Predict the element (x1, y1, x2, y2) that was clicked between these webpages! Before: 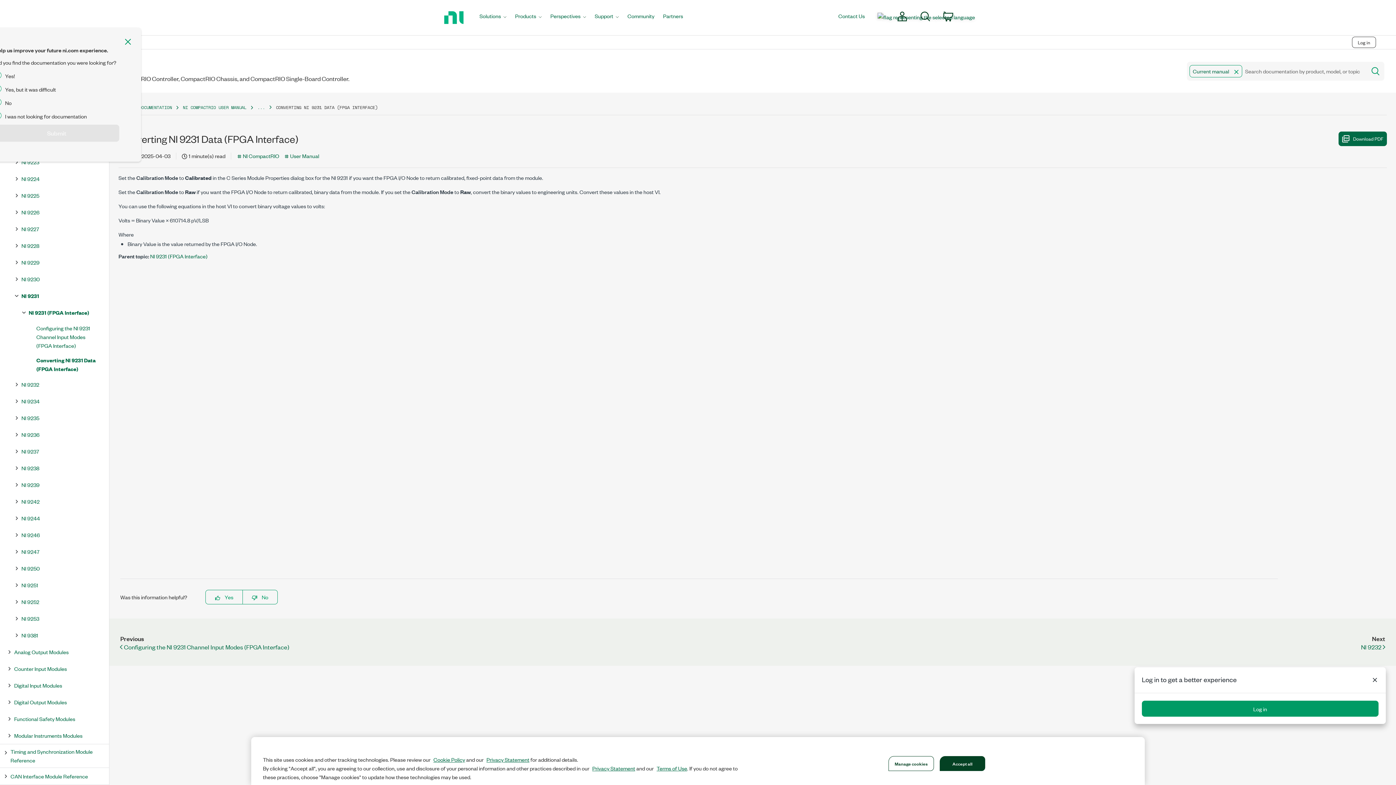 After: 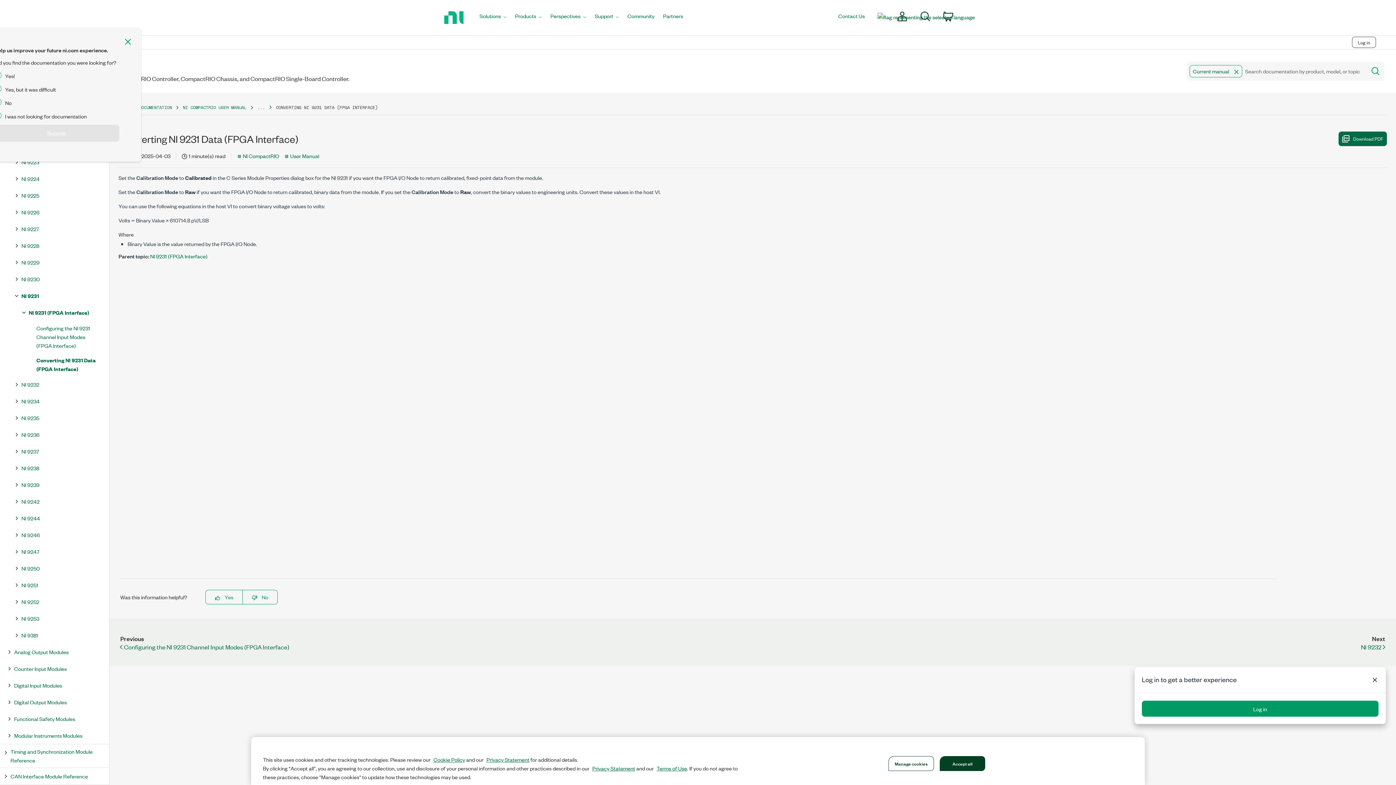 Action: bbox: (872, 0, 891, 34) label: Country or language selection